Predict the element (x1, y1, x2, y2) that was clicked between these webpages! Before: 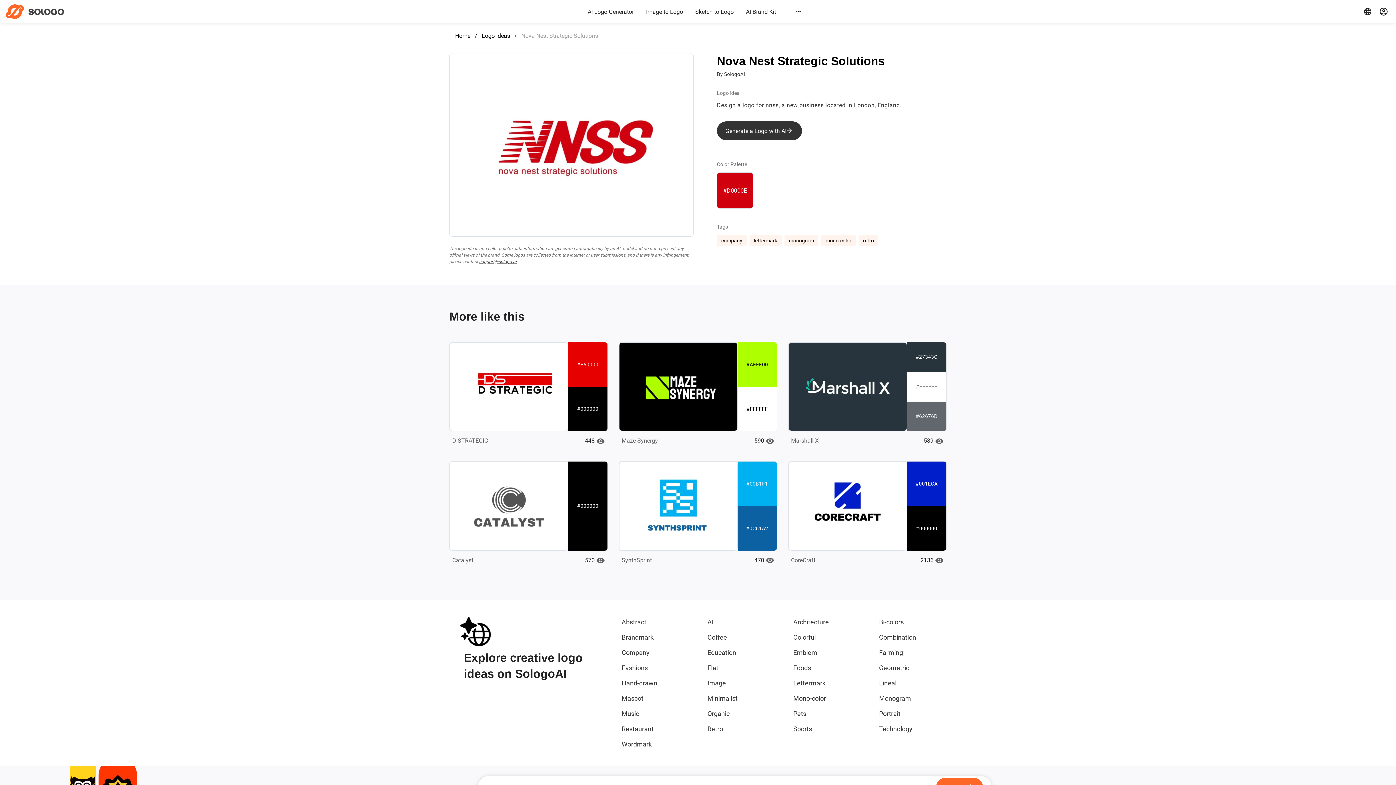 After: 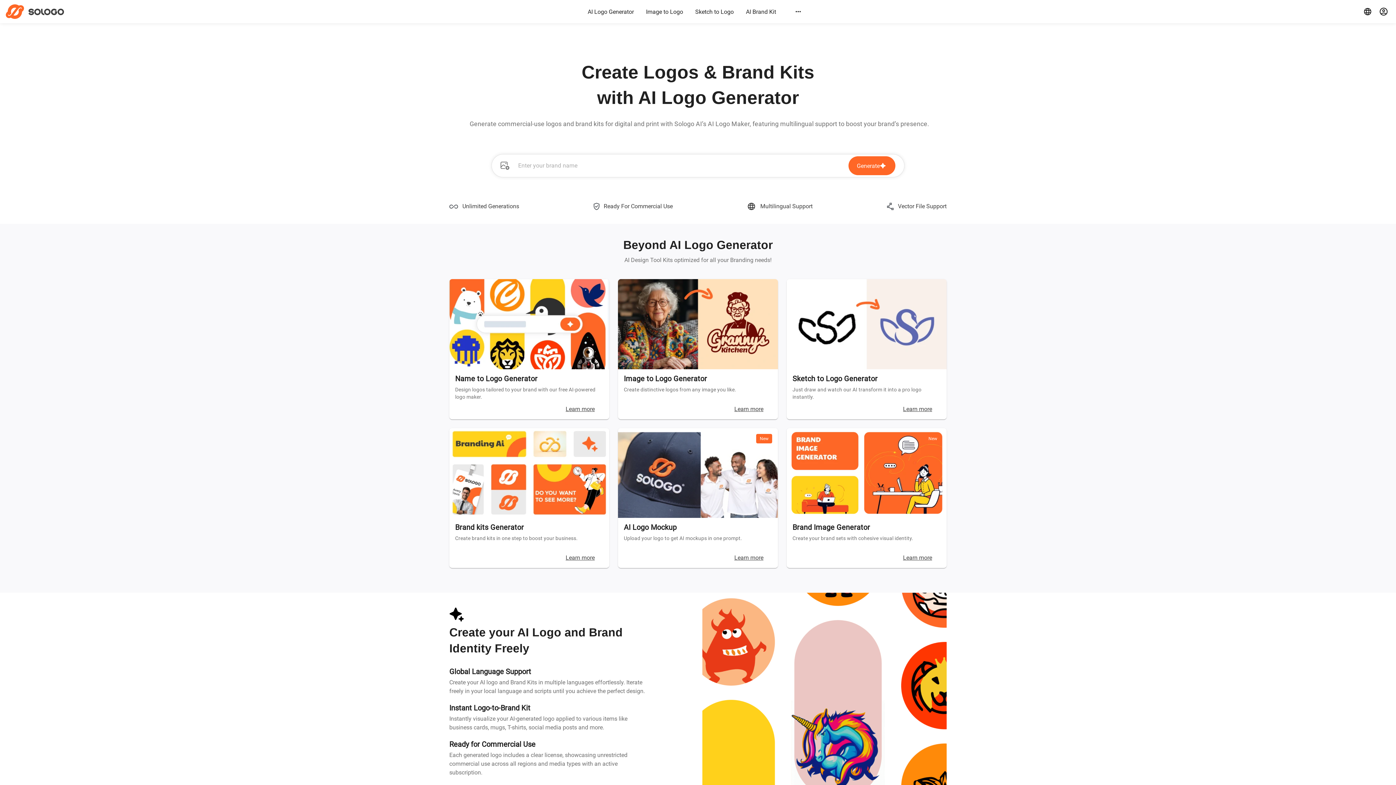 Action: label: Home bbox: (455, 32, 470, 40)